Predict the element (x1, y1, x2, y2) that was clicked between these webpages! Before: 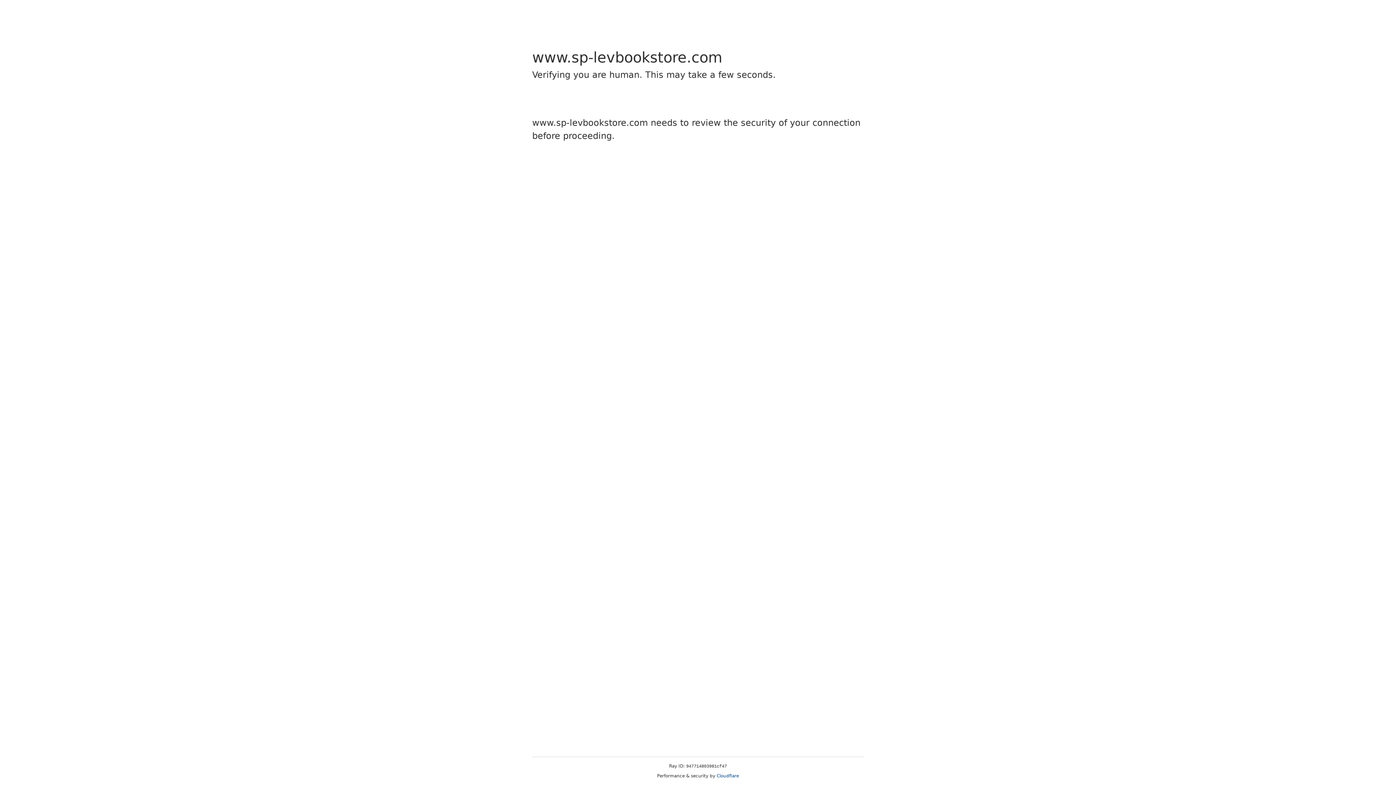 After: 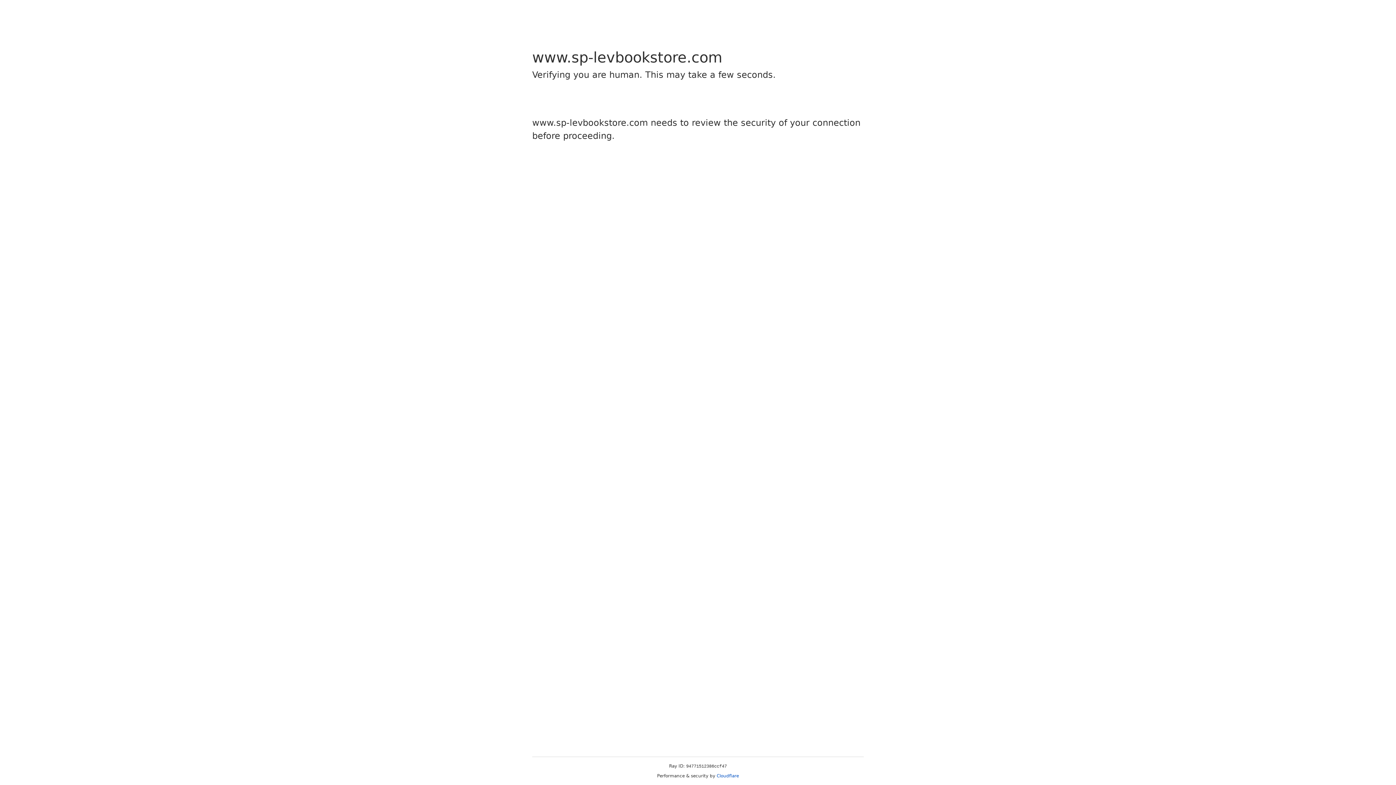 Action: label: Cloudflare bbox: (716, 773, 739, 778)